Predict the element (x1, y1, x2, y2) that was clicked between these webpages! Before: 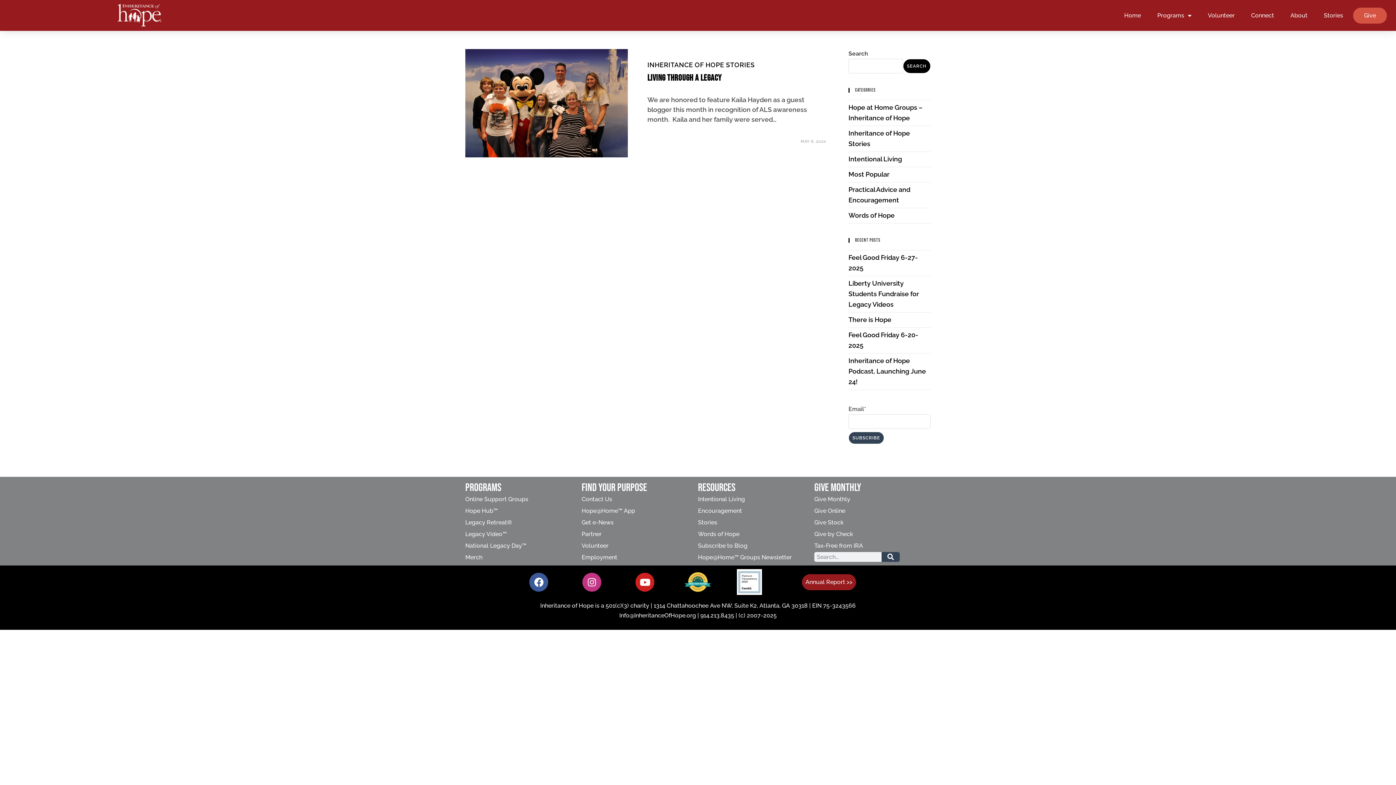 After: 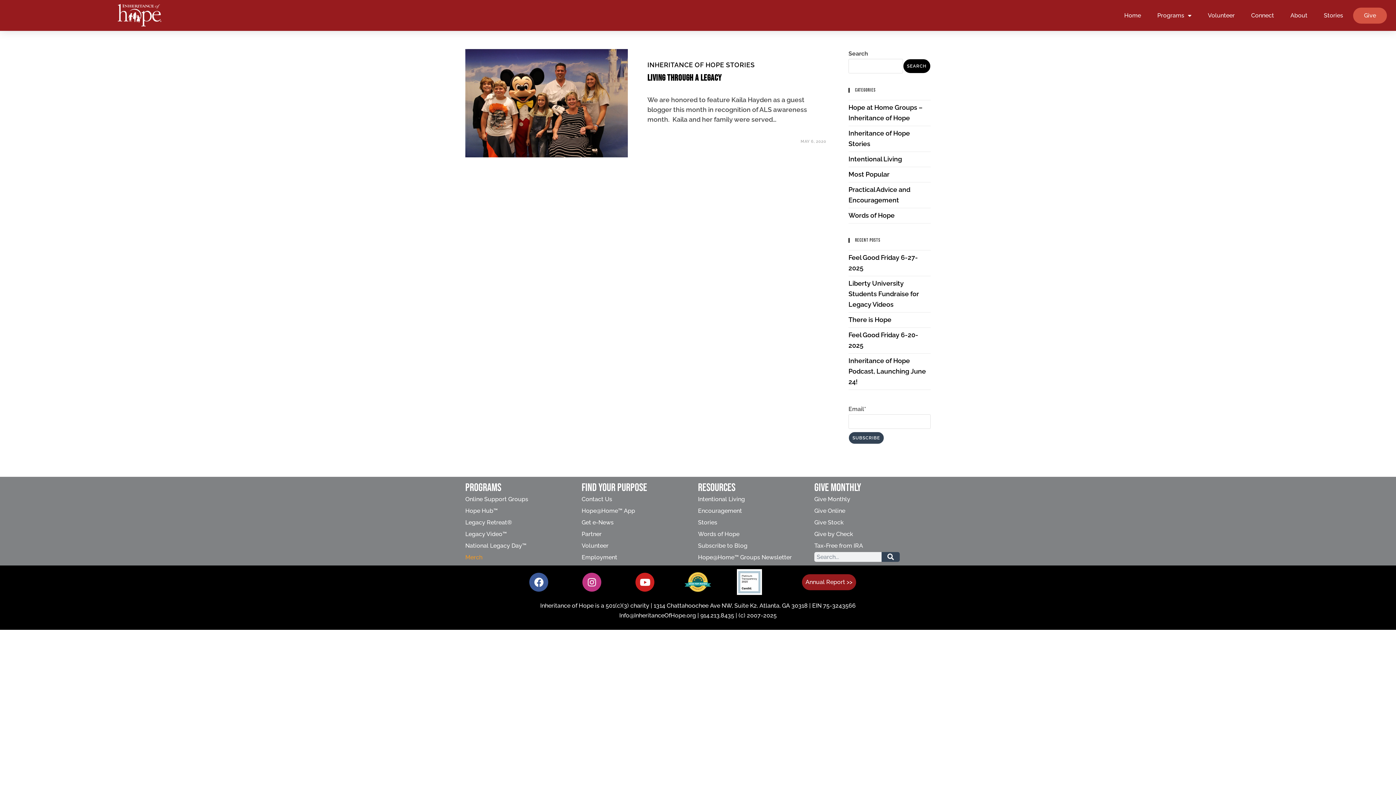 Action: bbox: (465, 553, 581, 562) label: Merch